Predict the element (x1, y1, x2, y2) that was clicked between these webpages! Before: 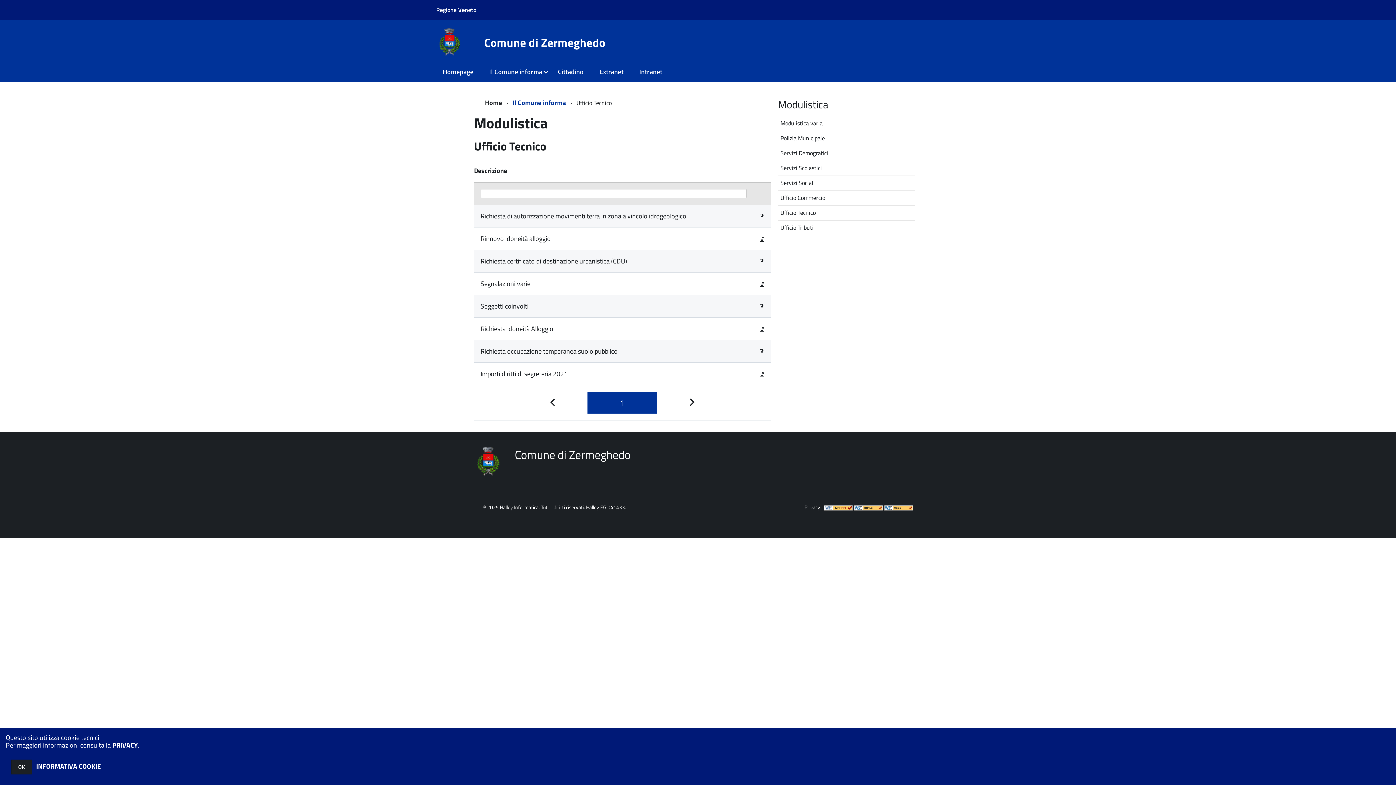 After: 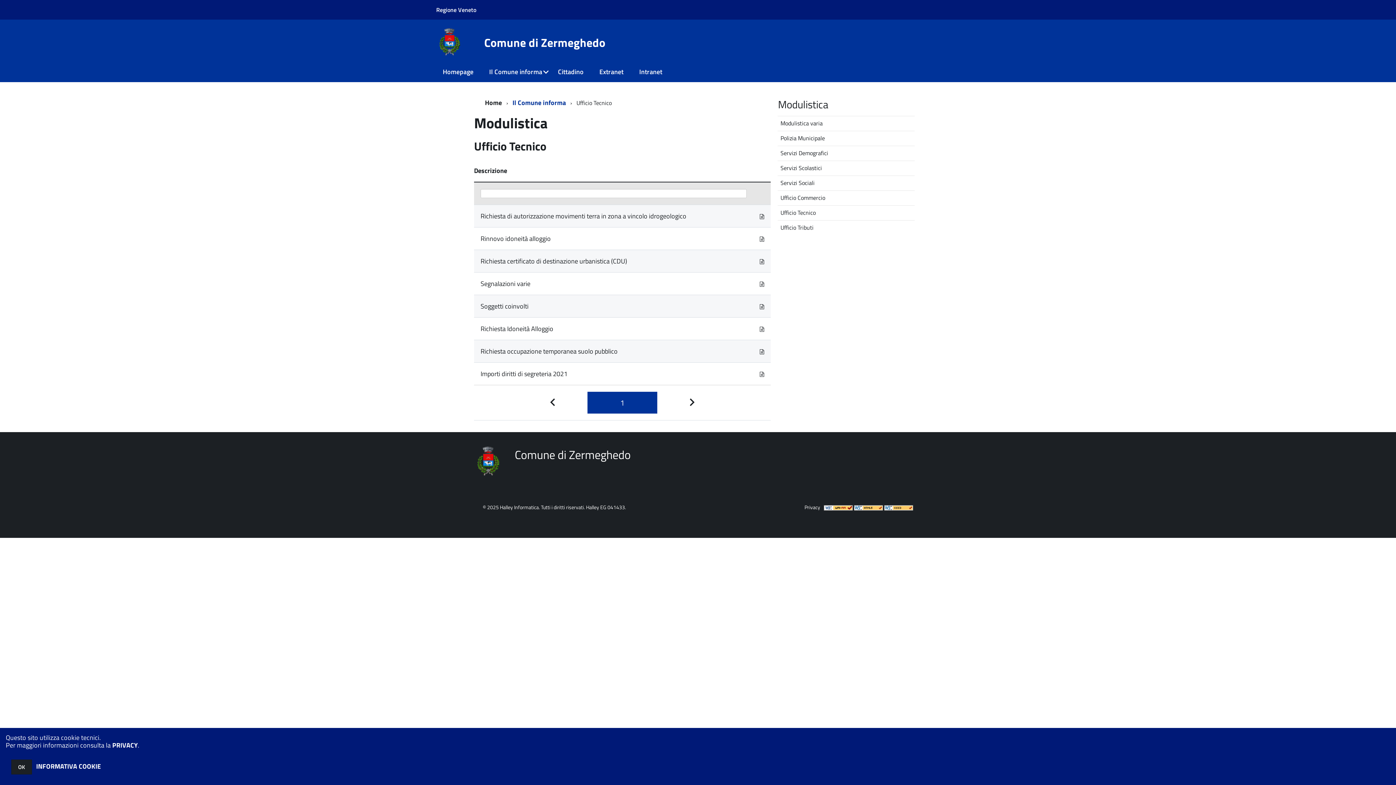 Action: bbox: (760, 301, 764, 311)